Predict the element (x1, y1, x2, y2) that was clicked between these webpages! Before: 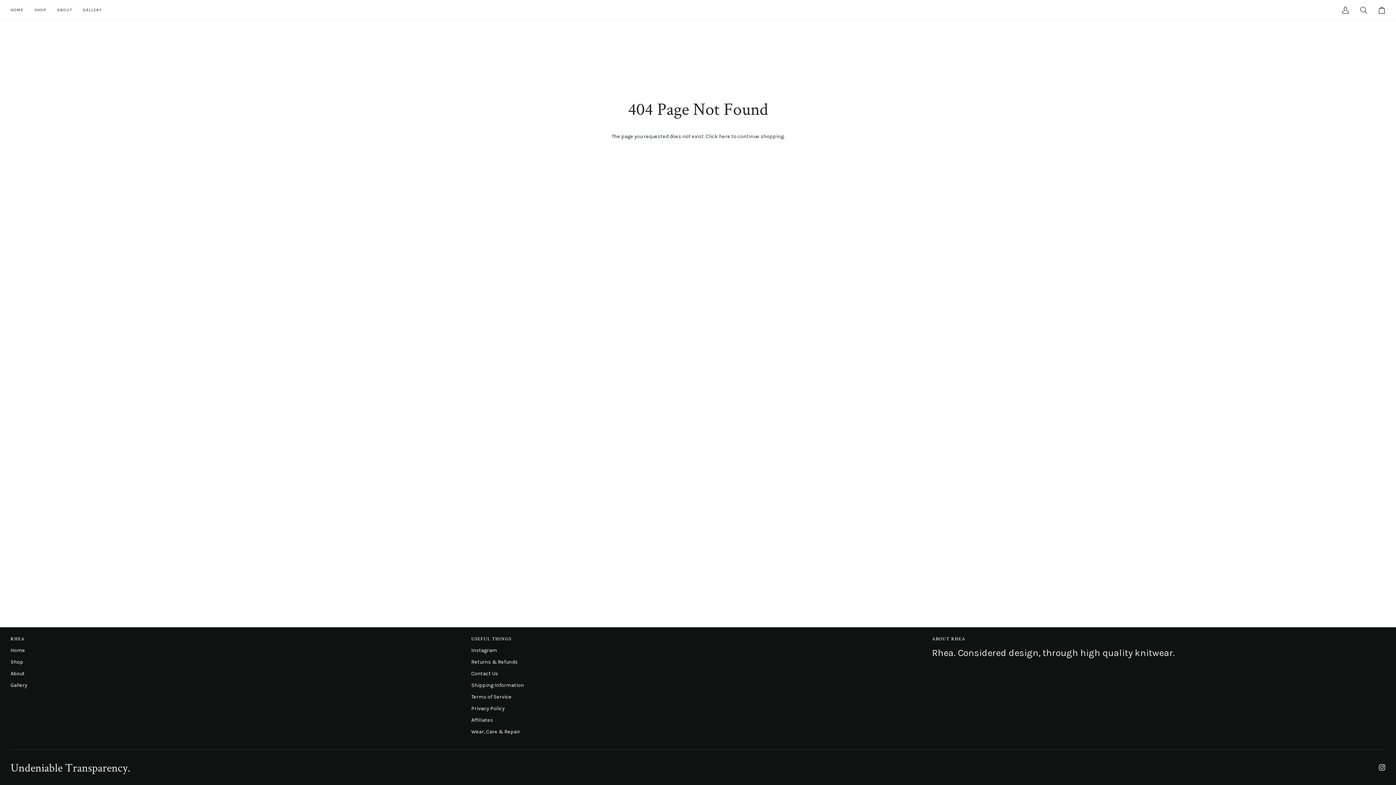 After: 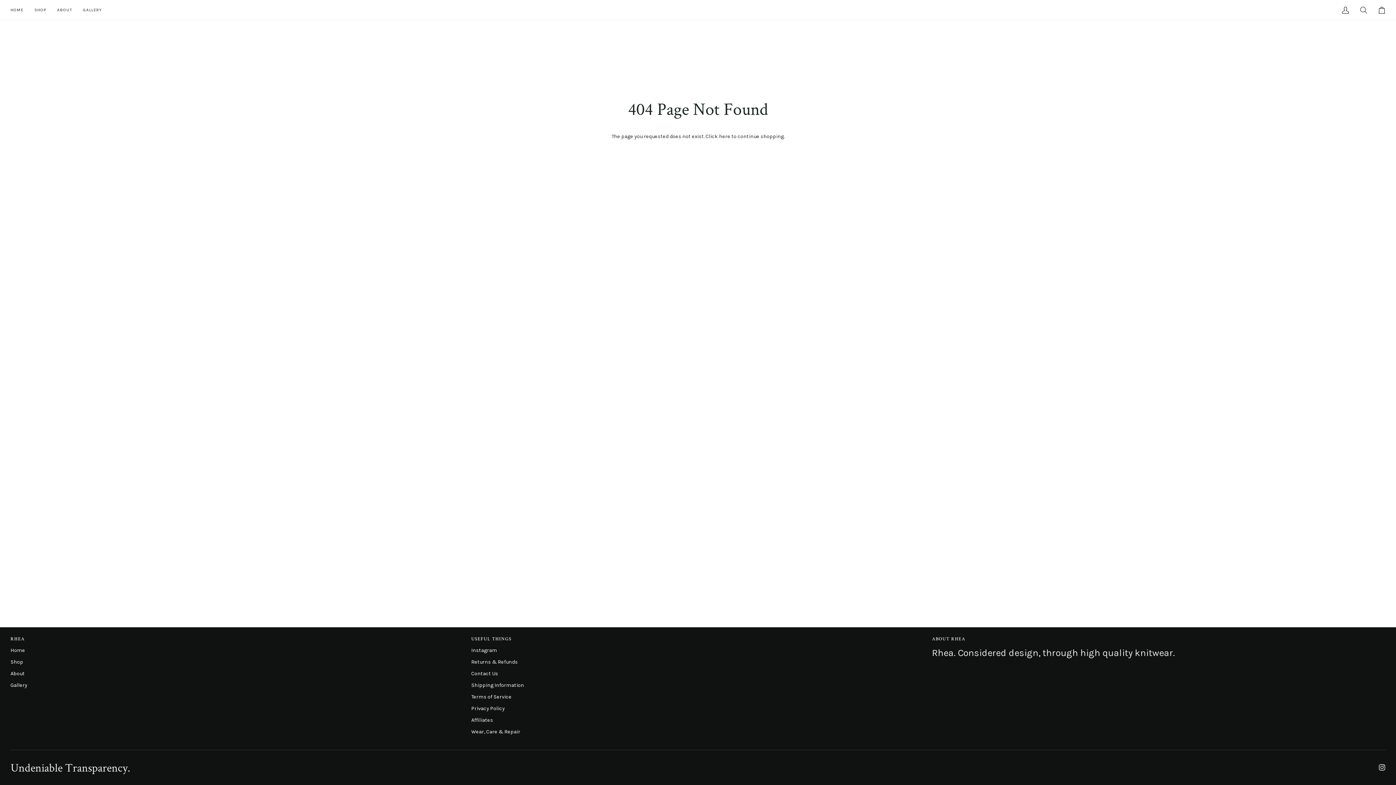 Action: label: Rhea bbox: (10, 636, 464, 646)